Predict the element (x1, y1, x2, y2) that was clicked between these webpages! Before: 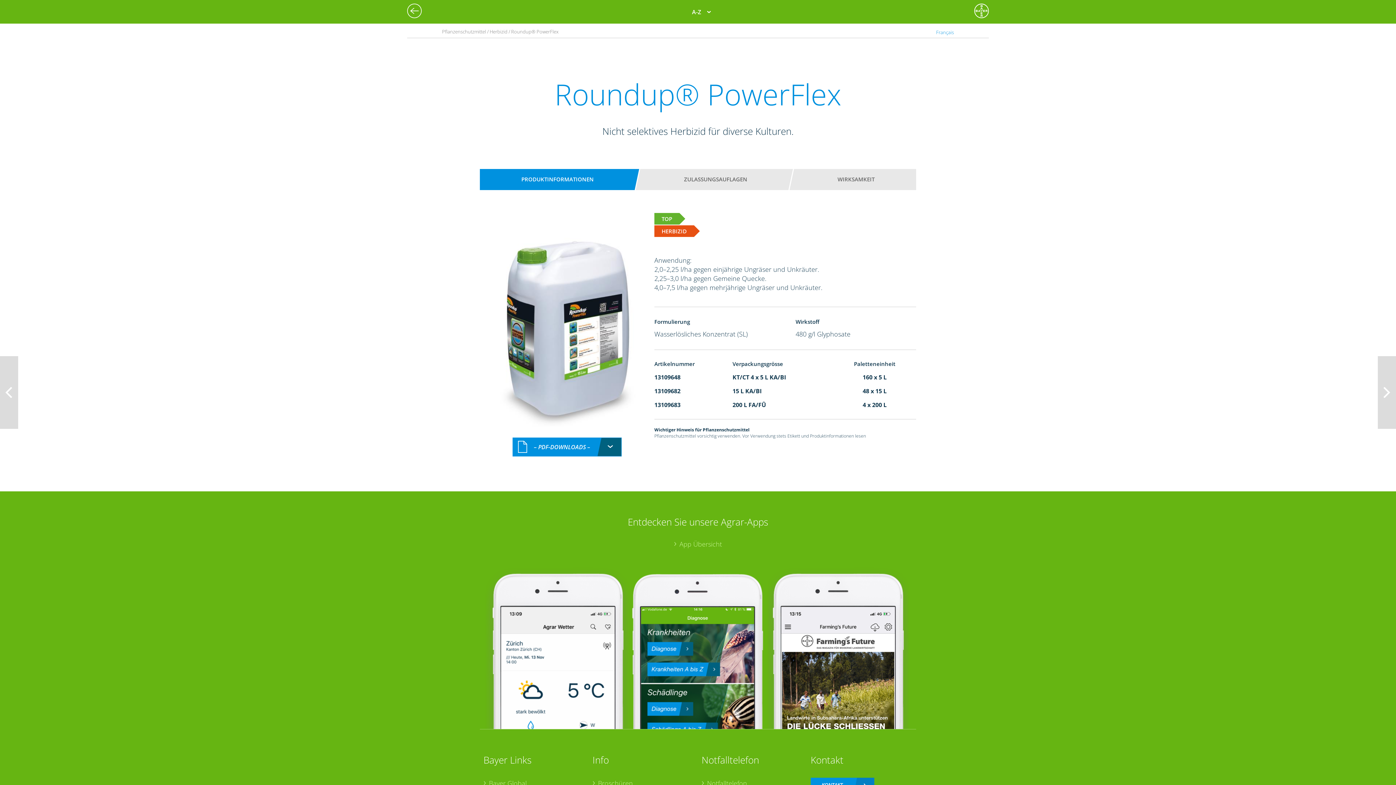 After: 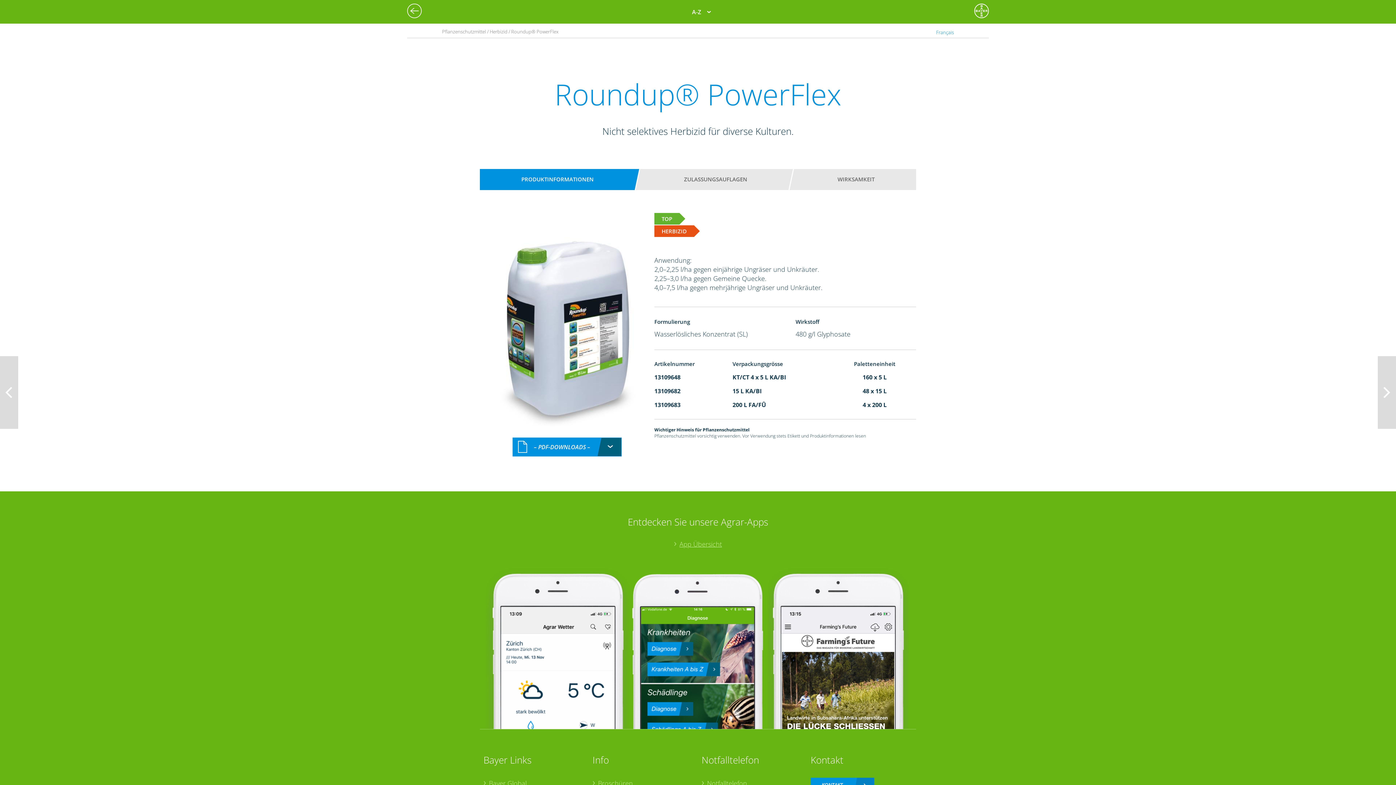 Action: label: App Übersicht bbox: (480, 540, 916, 549)